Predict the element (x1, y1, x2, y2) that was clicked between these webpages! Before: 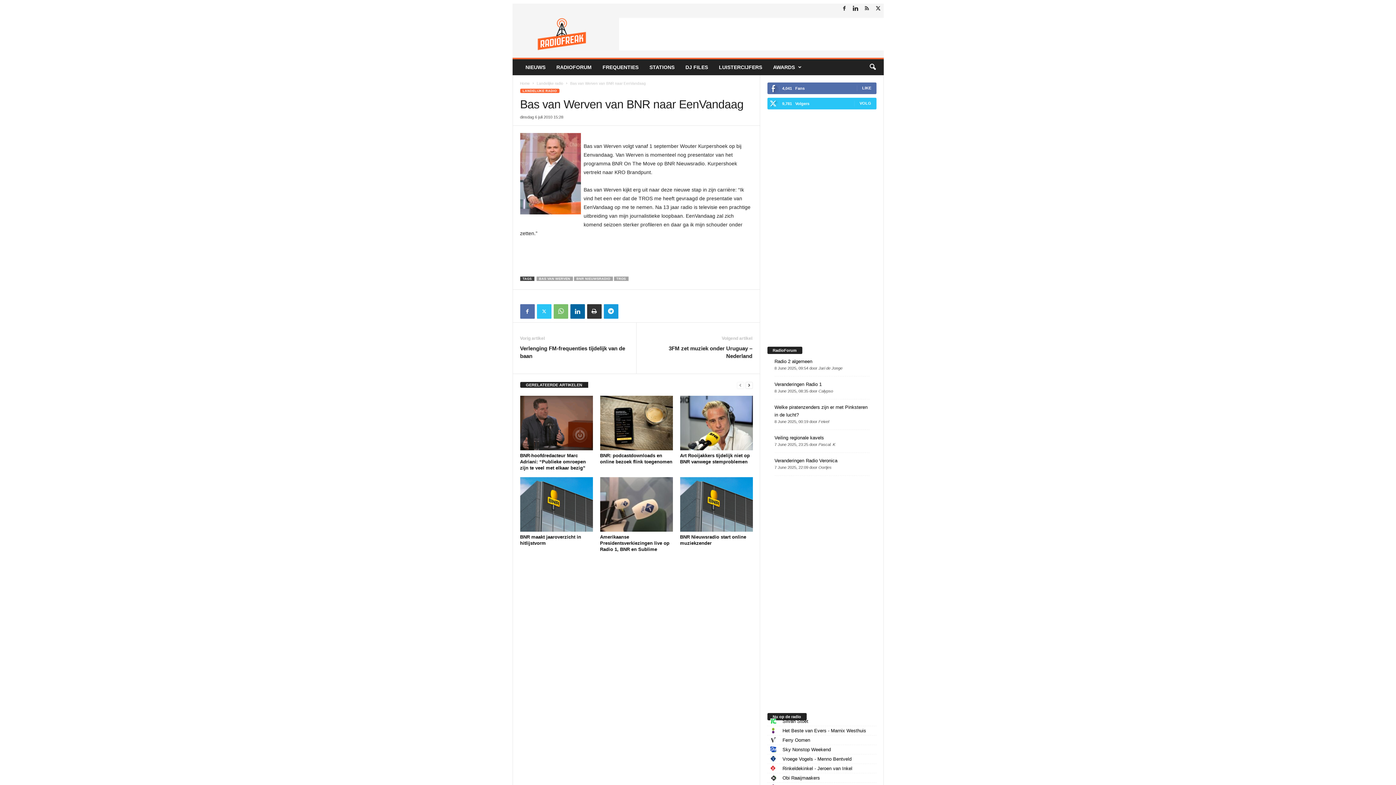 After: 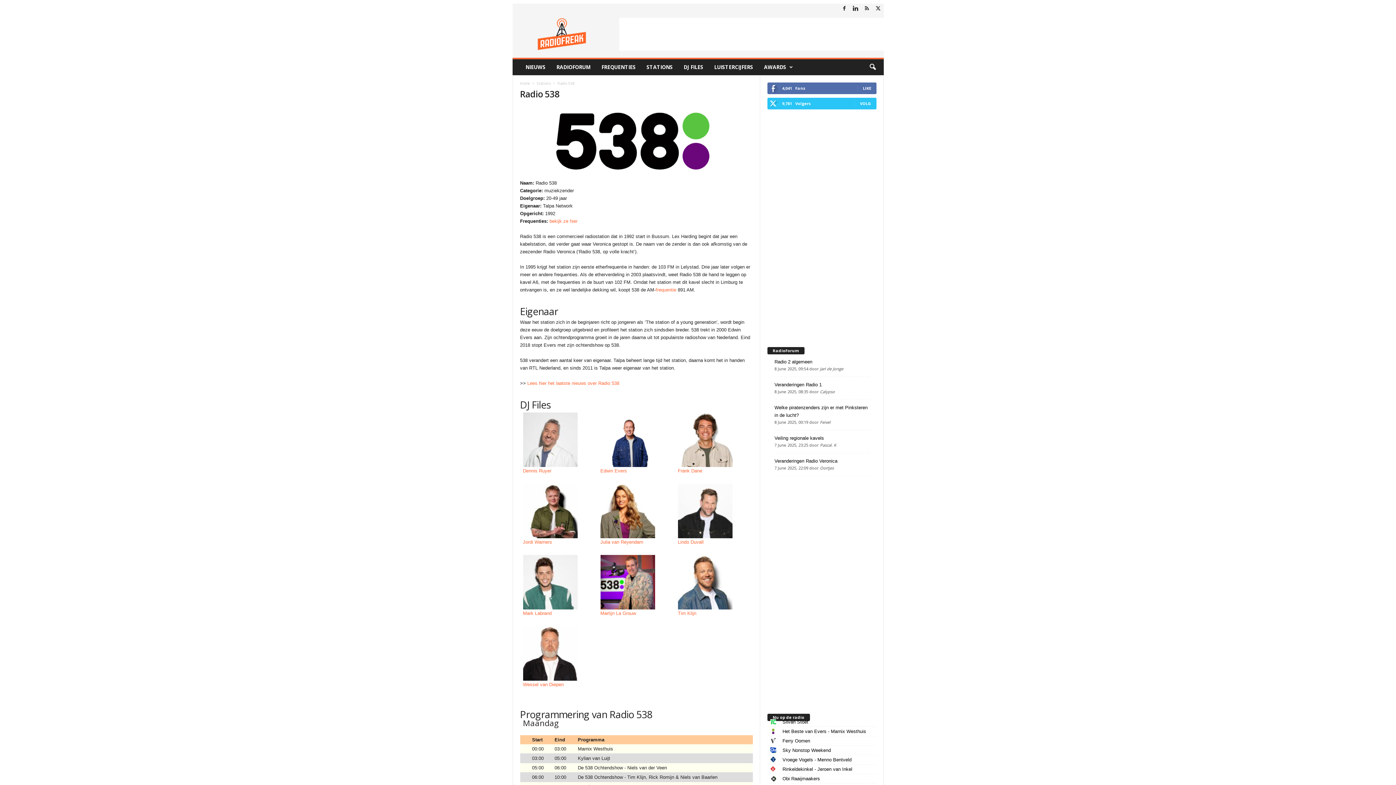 Action: label: Het Beste van Evers - Marnix Westhuis bbox: (782, 728, 866, 733)